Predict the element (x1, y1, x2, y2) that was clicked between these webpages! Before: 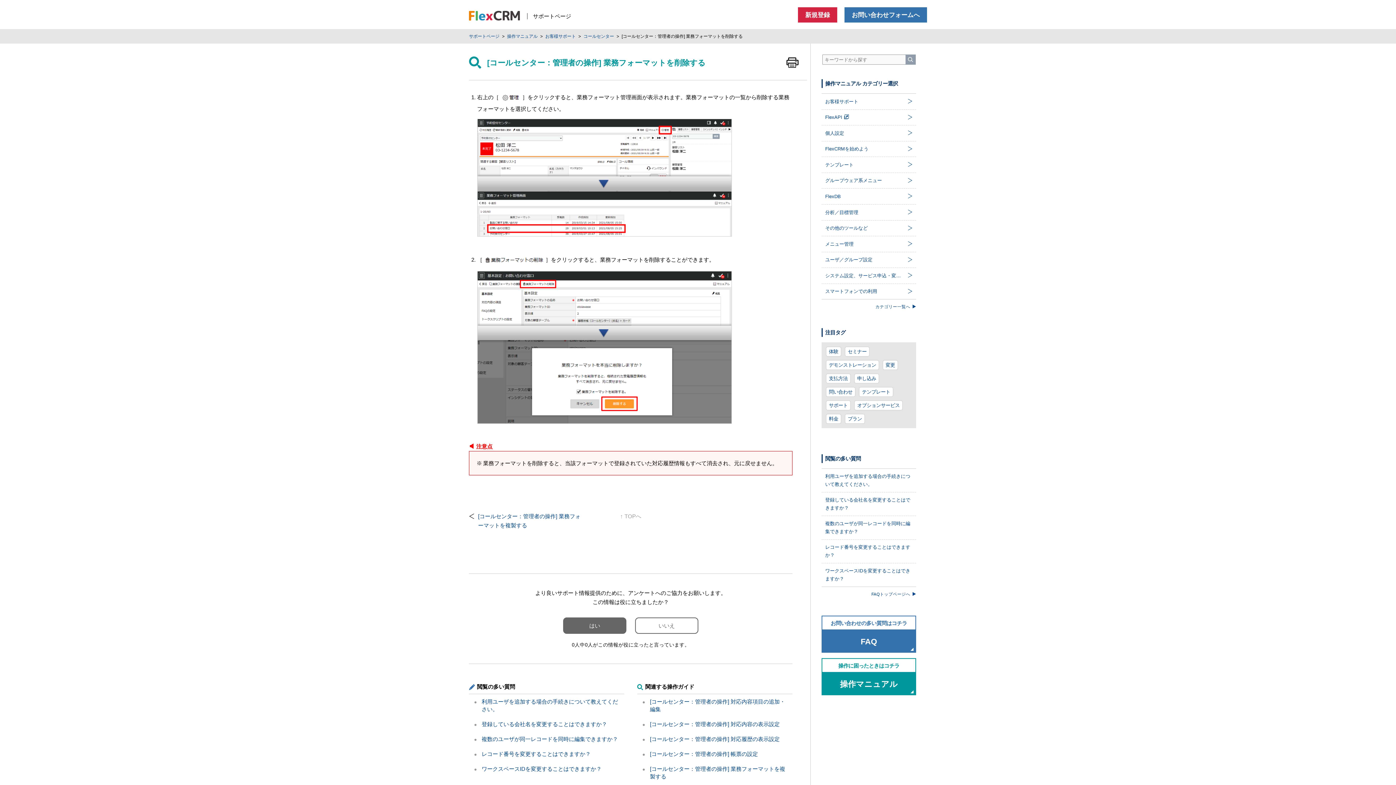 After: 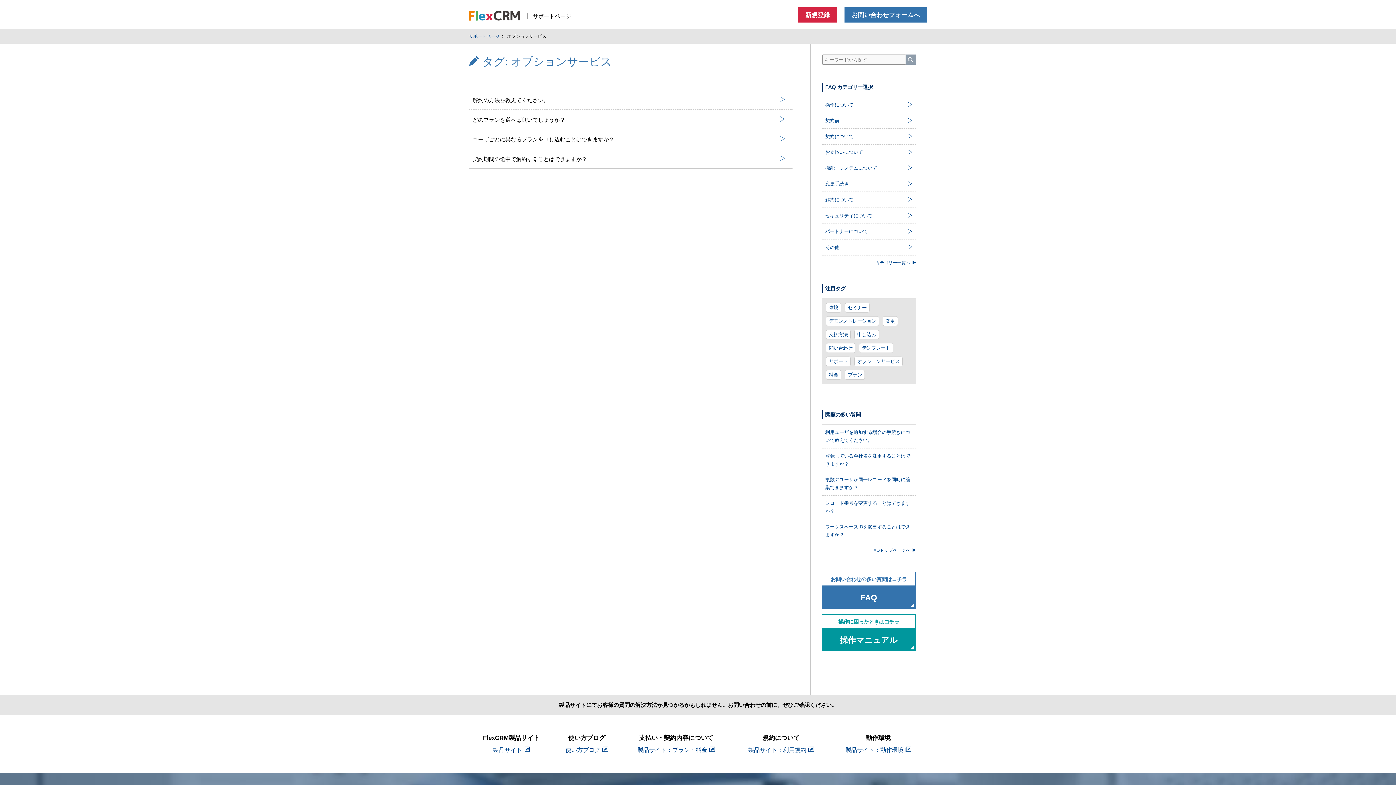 Action: label: オプションサービス bbox: (854, 400, 902, 410)